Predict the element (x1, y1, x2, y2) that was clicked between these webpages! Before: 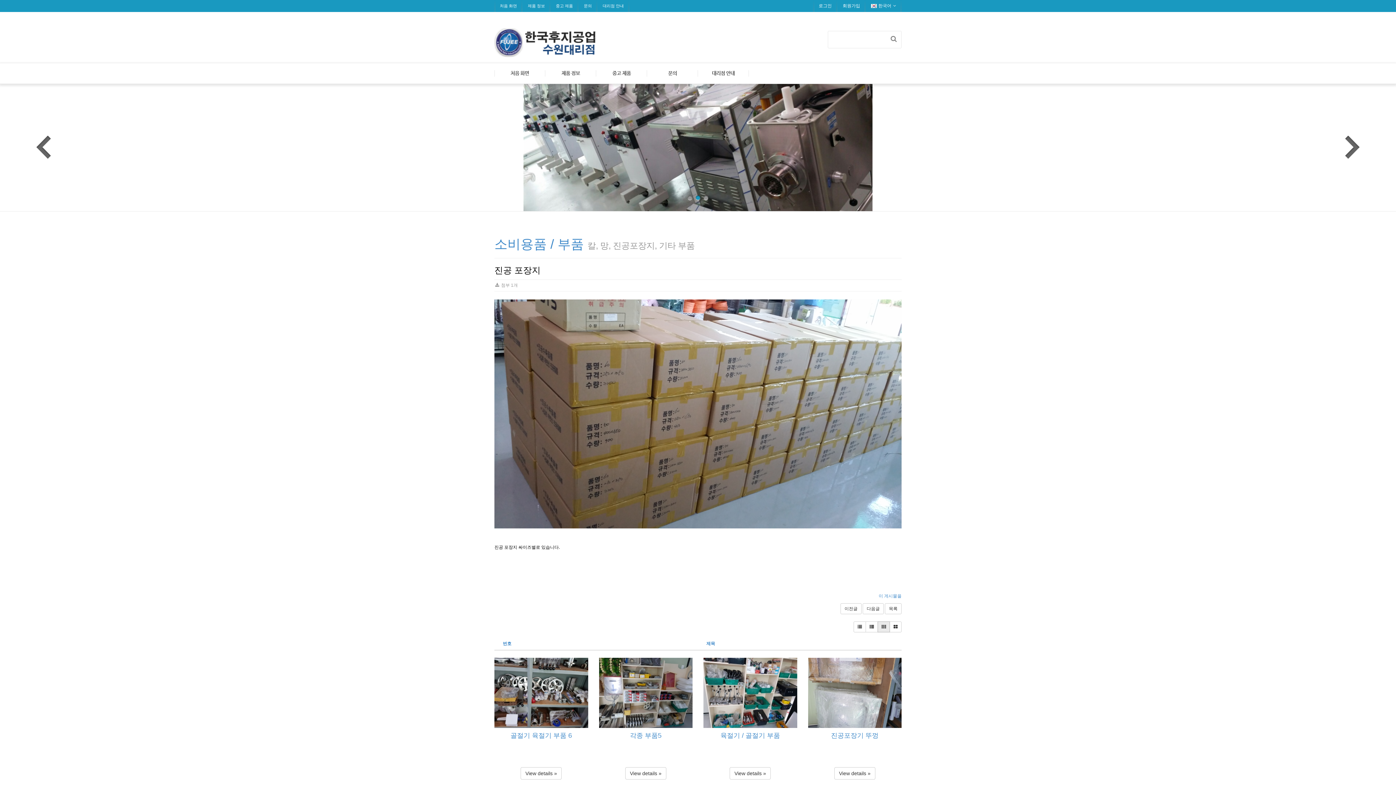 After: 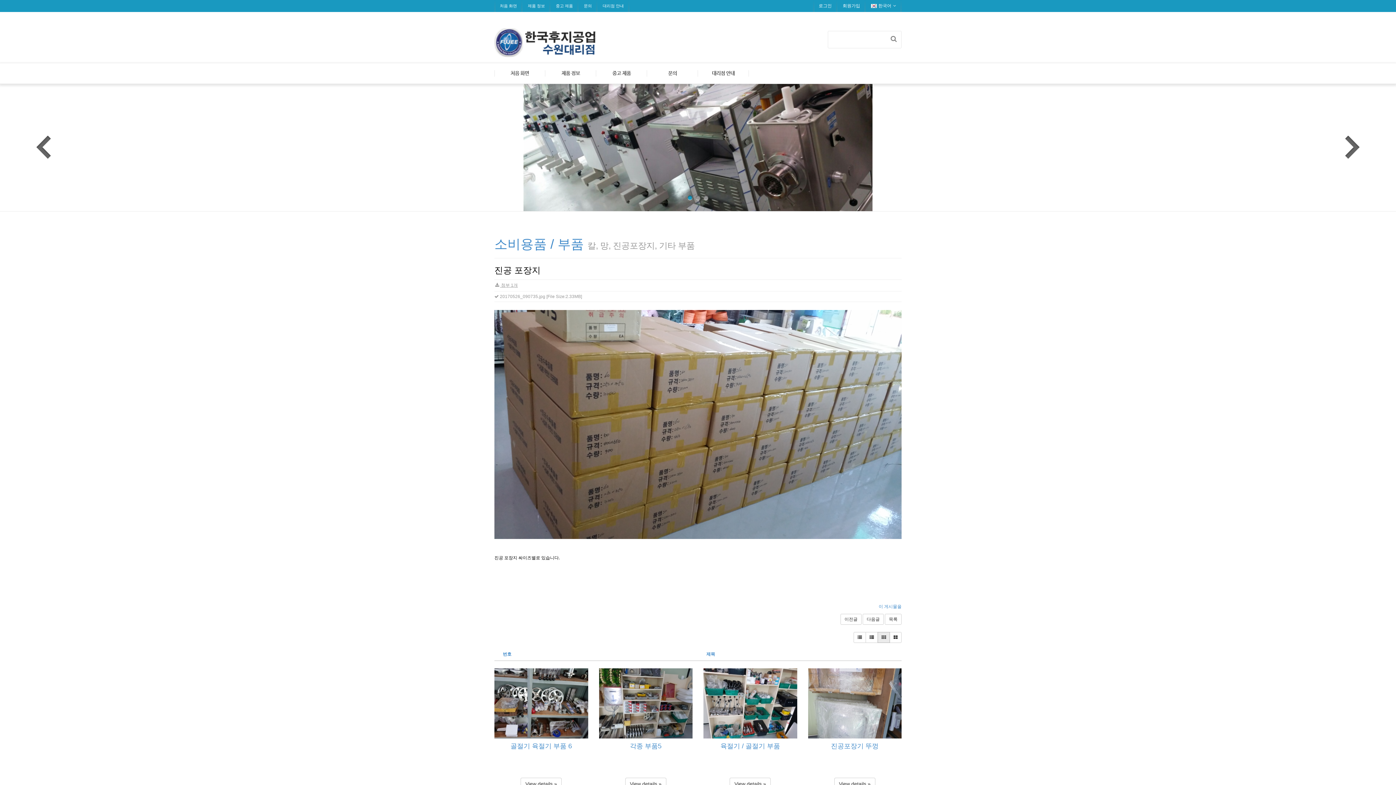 Action: label:  첨부 1개 bbox: (494, 282, 517, 288)